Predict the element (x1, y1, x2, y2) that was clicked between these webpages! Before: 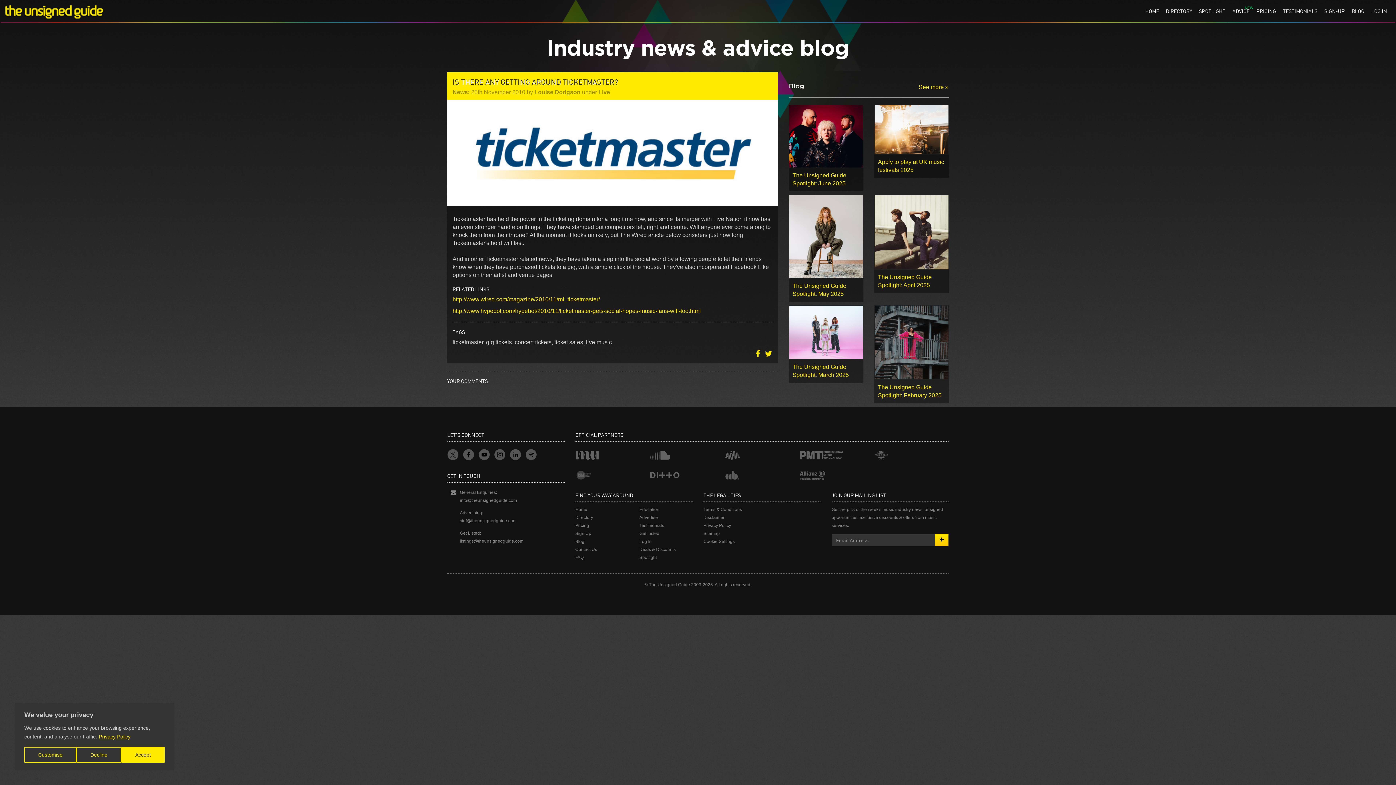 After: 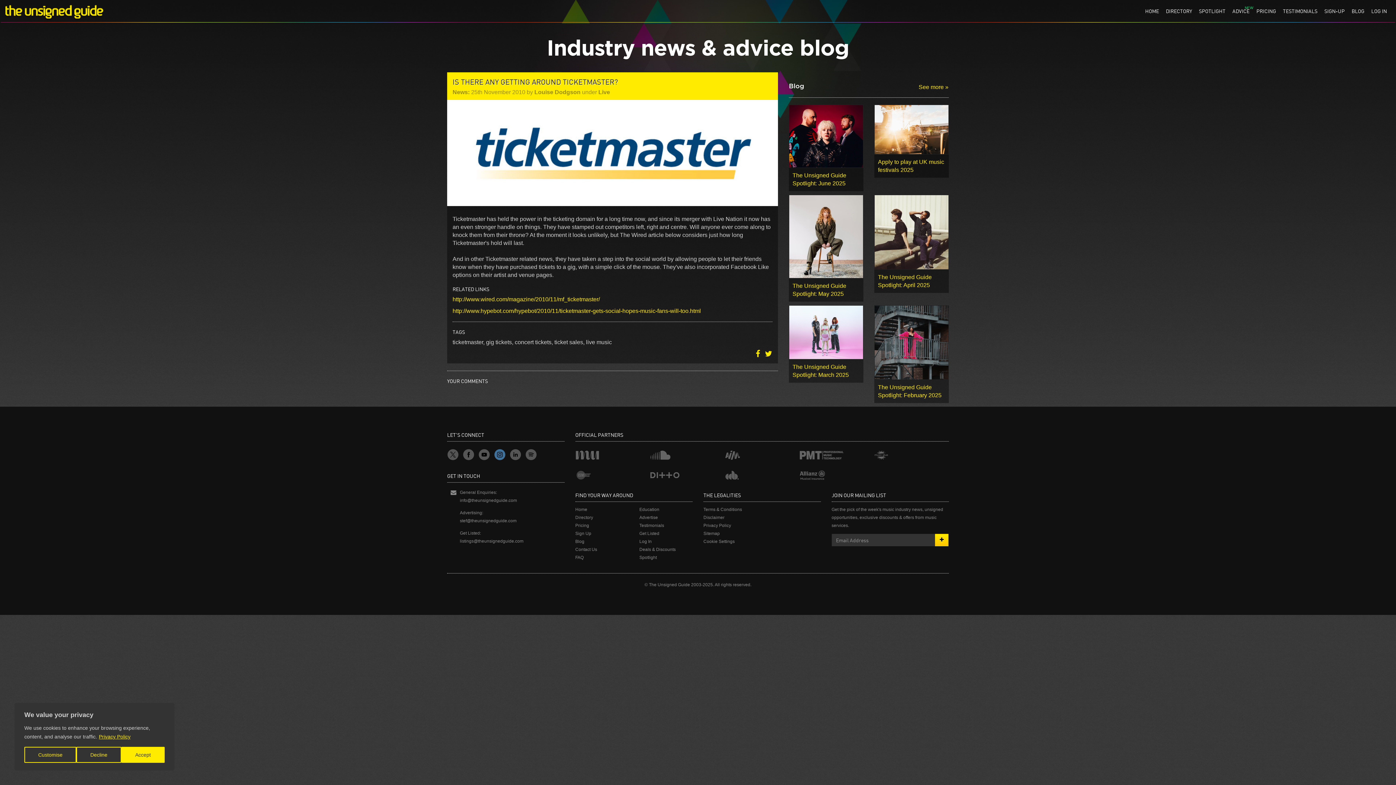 Action: bbox: (494, 449, 505, 460)